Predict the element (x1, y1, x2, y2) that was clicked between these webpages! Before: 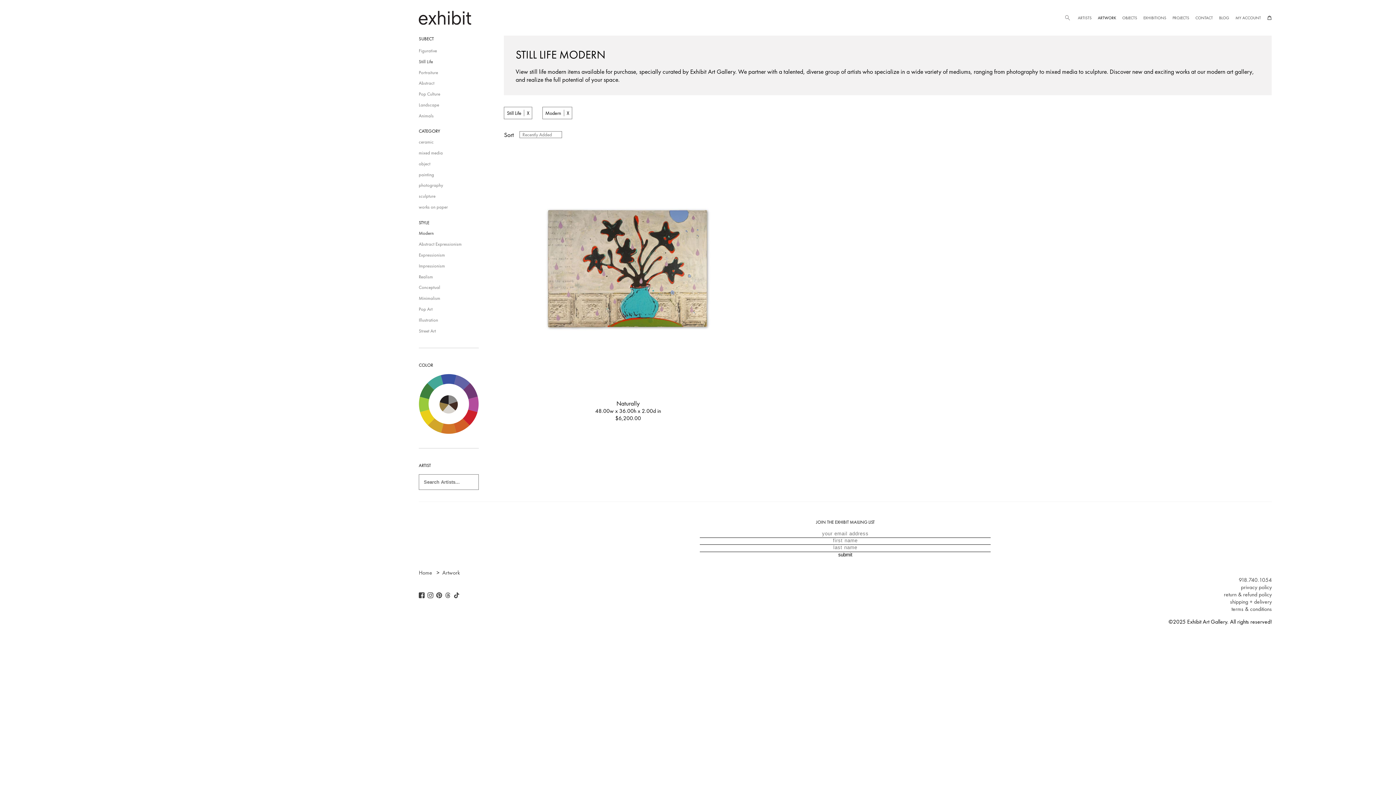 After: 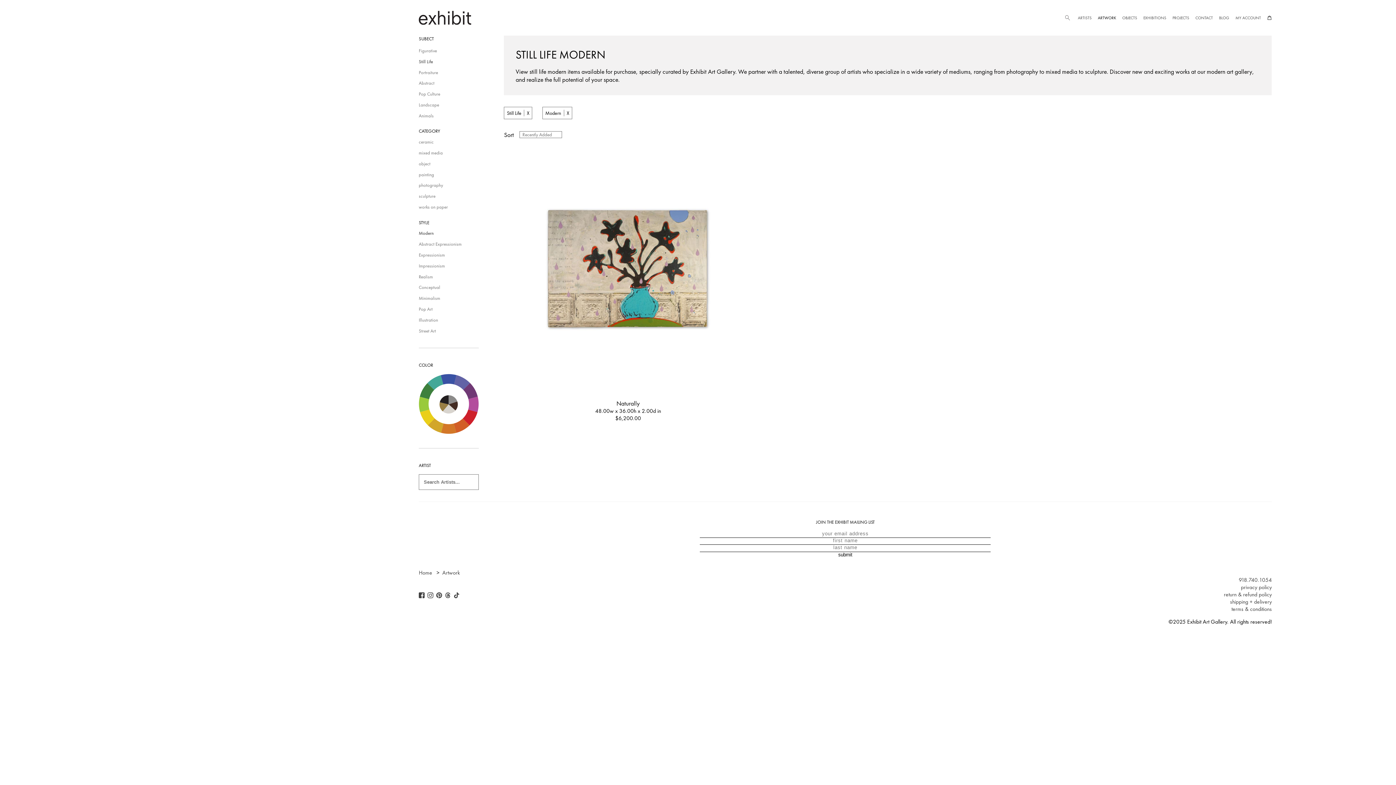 Action: bbox: (445, 590, 450, 598)